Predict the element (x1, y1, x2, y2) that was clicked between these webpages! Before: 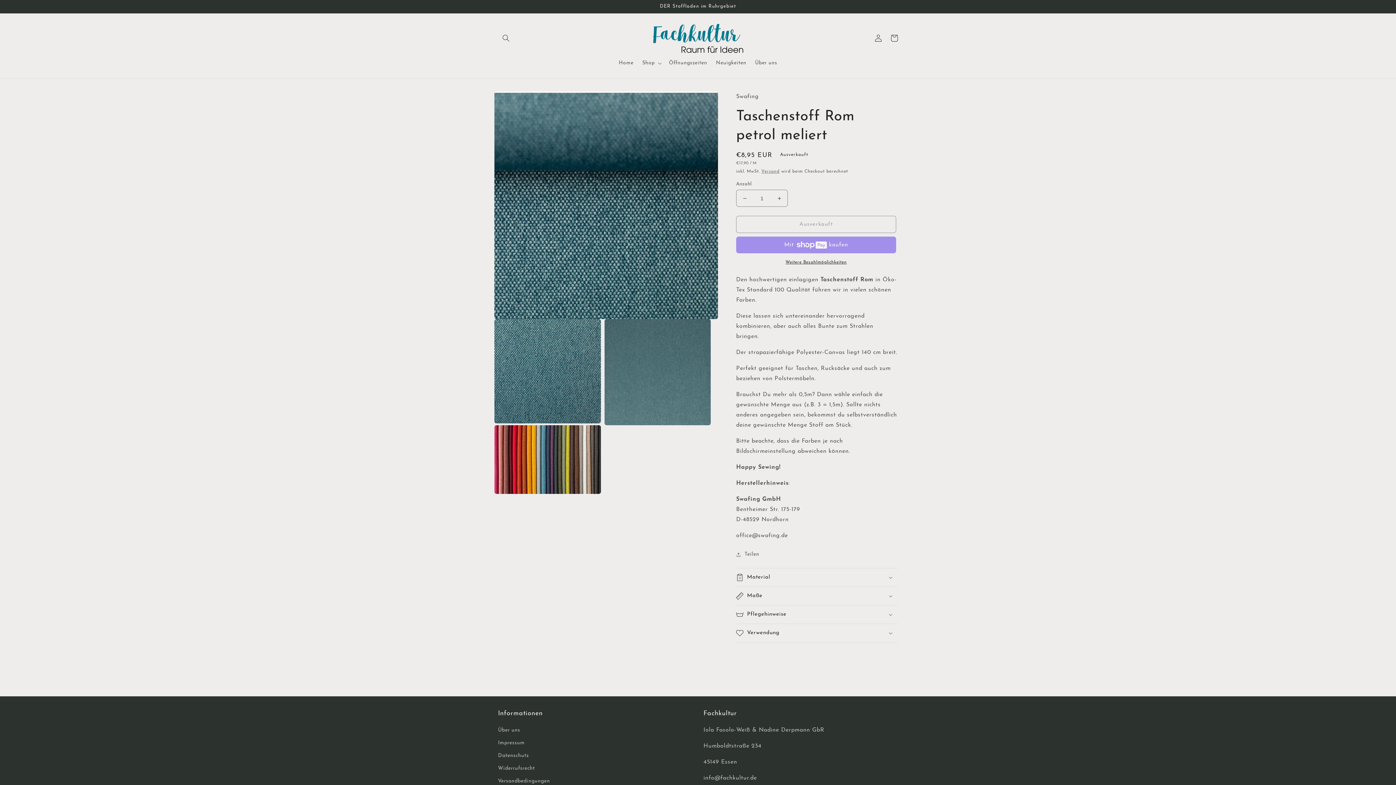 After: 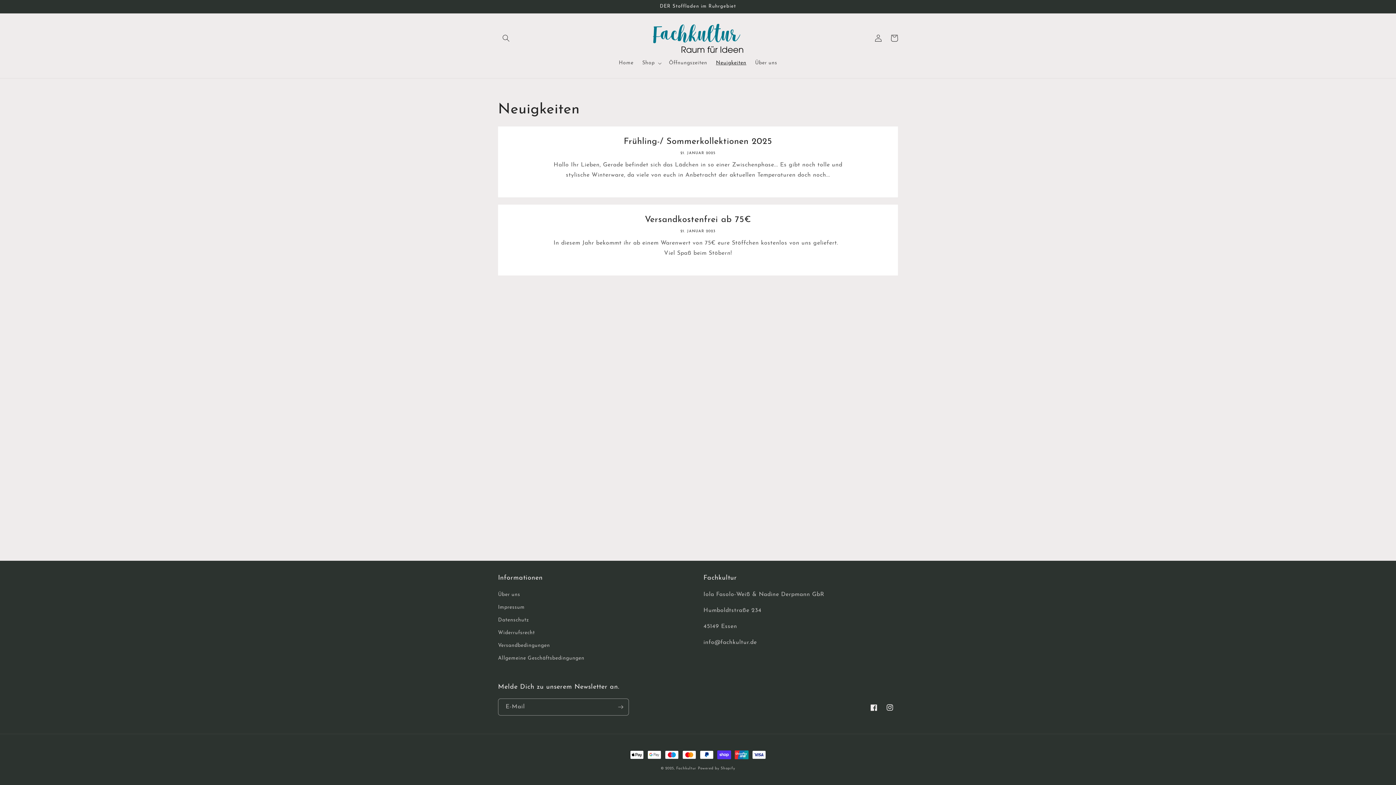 Action: label: Neuigkeiten bbox: (711, 55, 750, 71)